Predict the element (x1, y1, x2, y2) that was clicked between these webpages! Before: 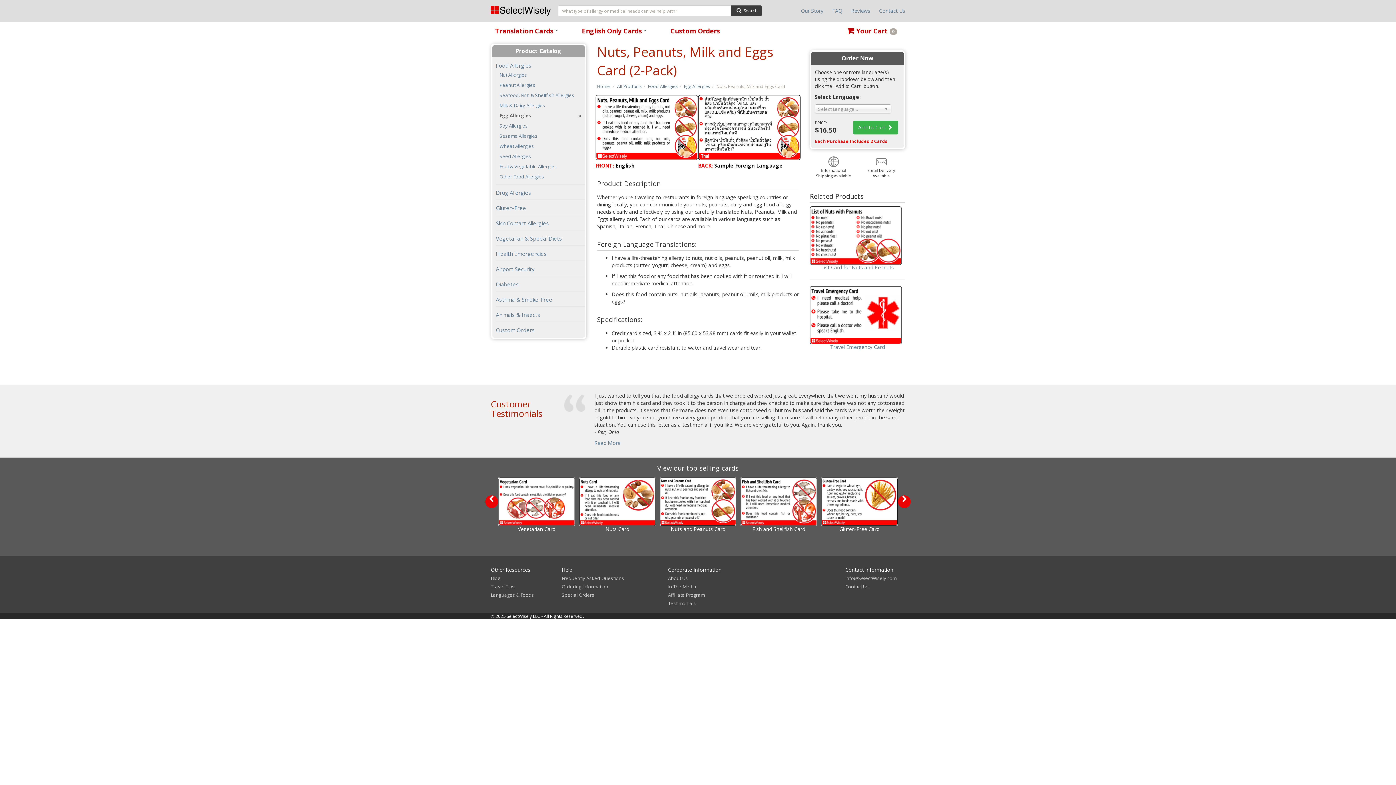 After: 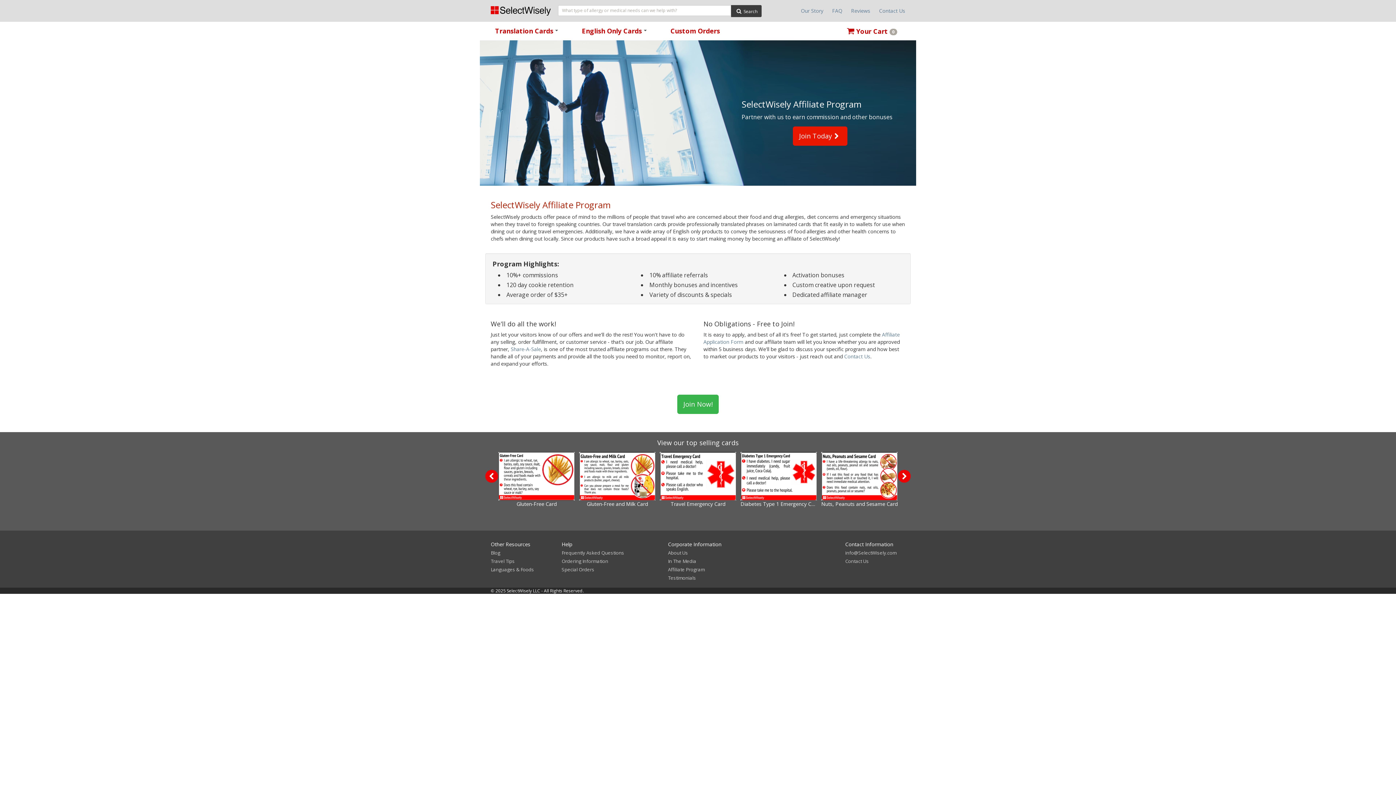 Action: bbox: (668, 562, 704, 569) label: Affiliate Program